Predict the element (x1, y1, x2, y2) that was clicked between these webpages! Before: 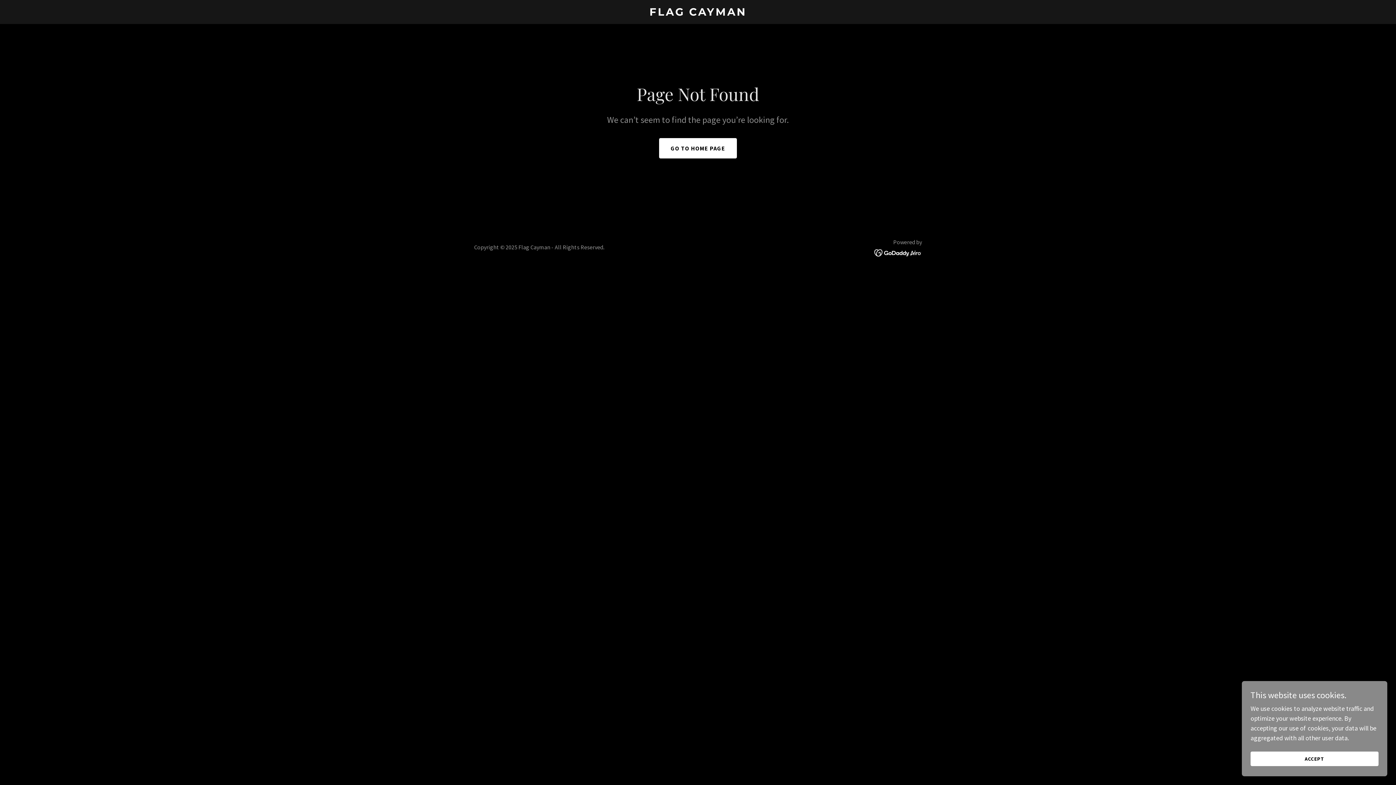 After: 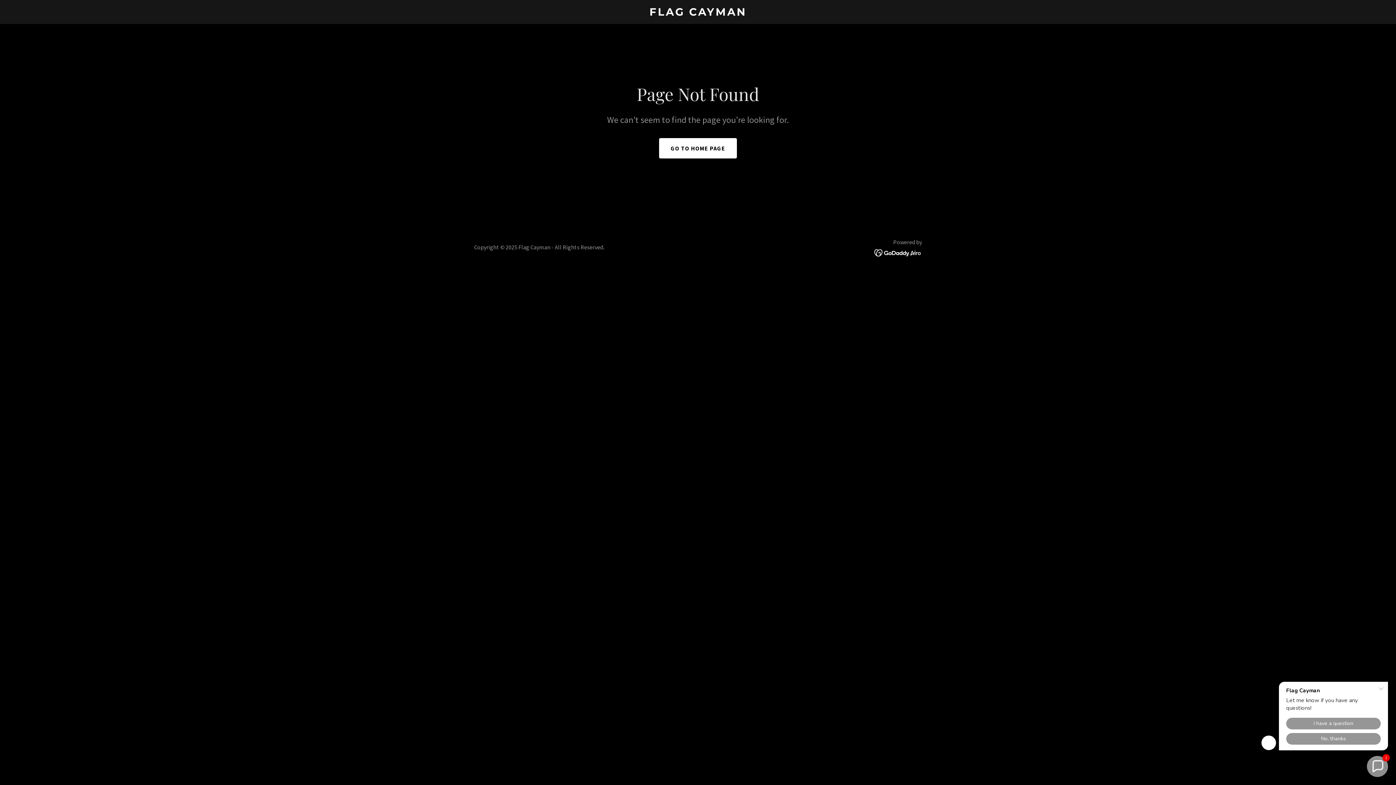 Action: label: ACCEPT bbox: (1250, 752, 1378, 766)